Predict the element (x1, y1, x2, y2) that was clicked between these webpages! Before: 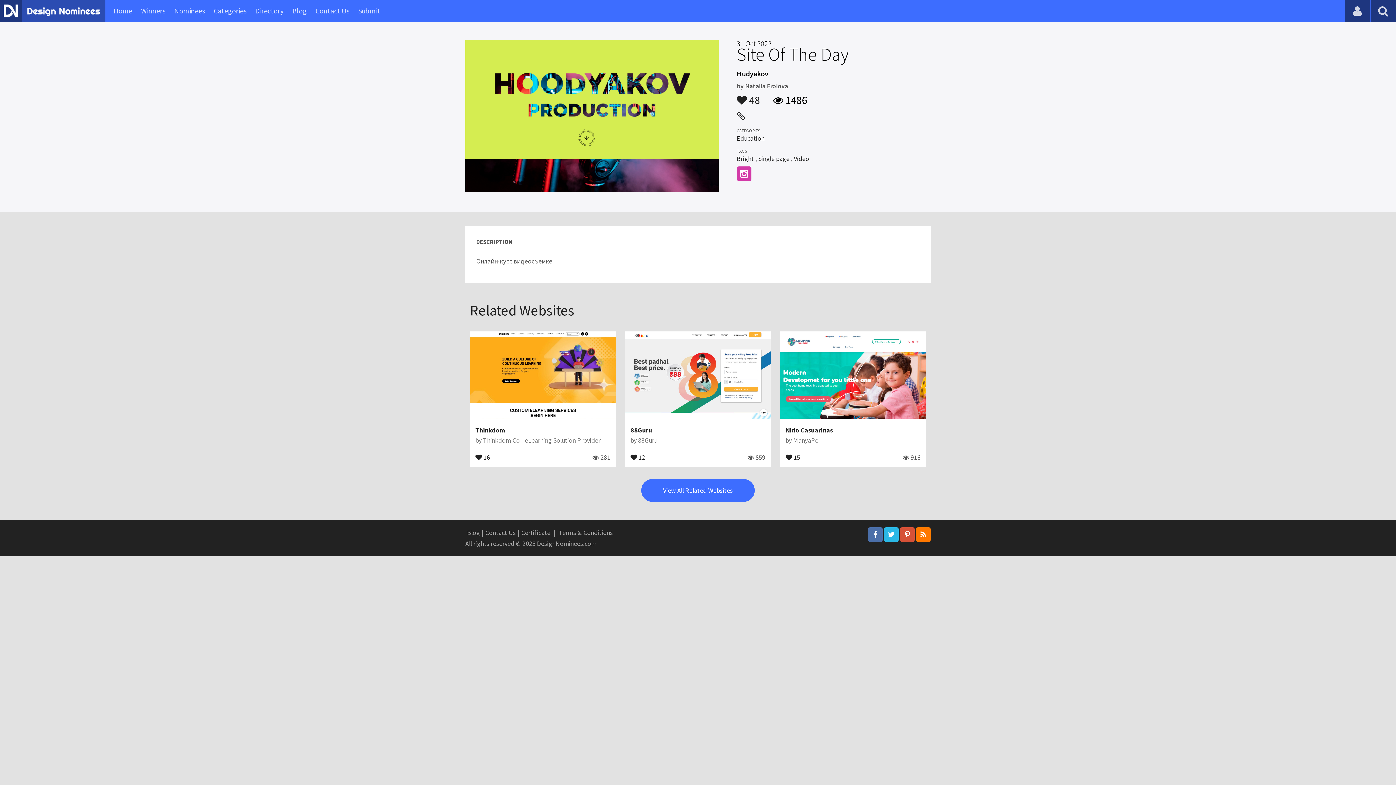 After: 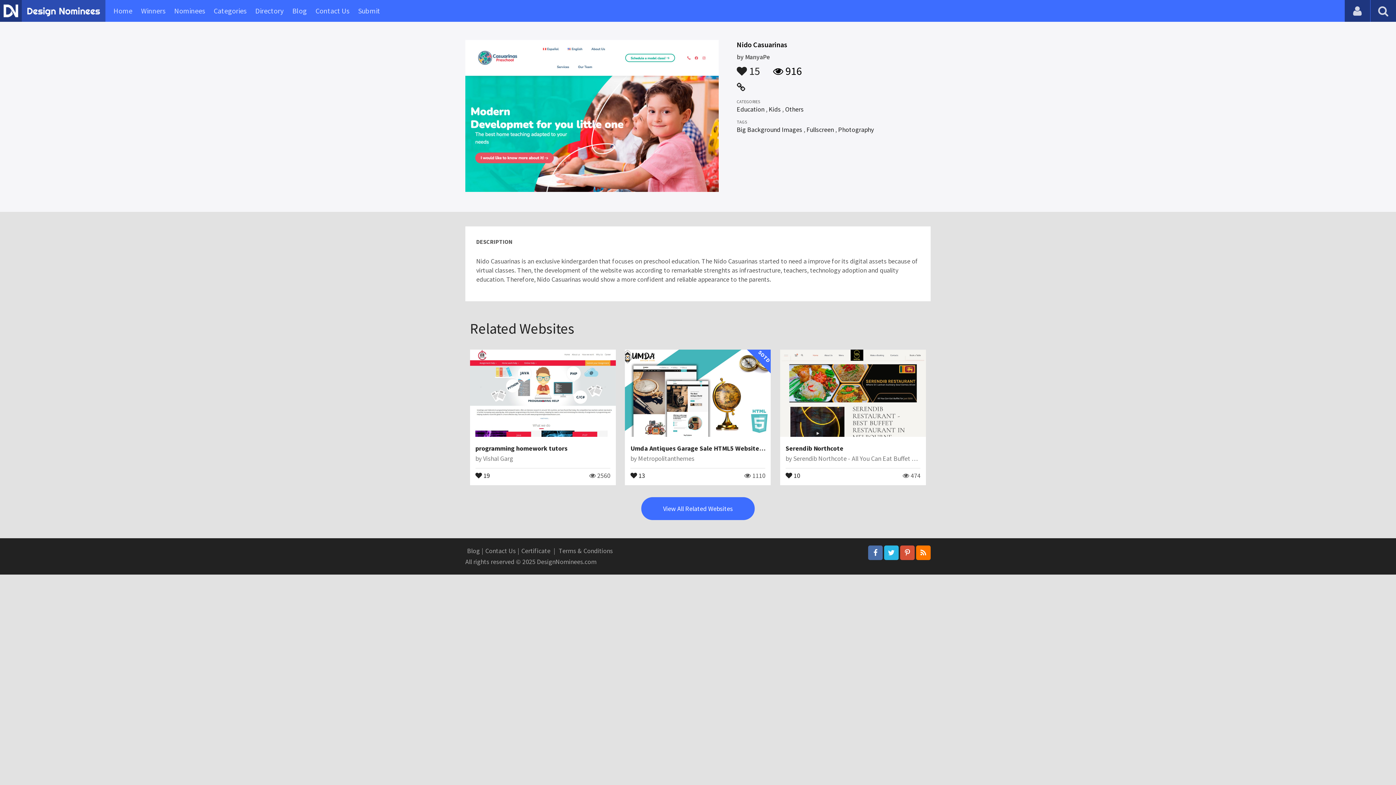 Action: bbox: (785, 426, 833, 434) label: Nido Casuarinas